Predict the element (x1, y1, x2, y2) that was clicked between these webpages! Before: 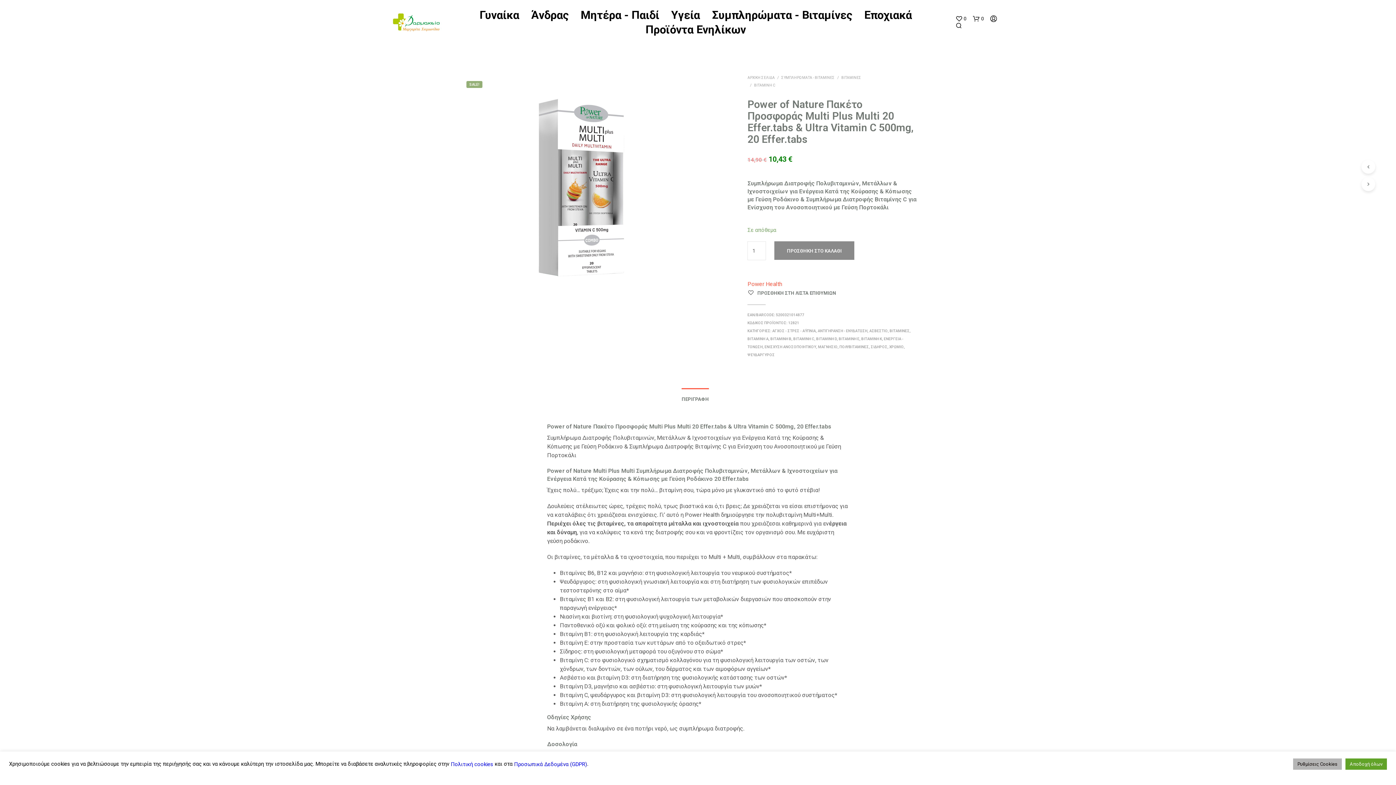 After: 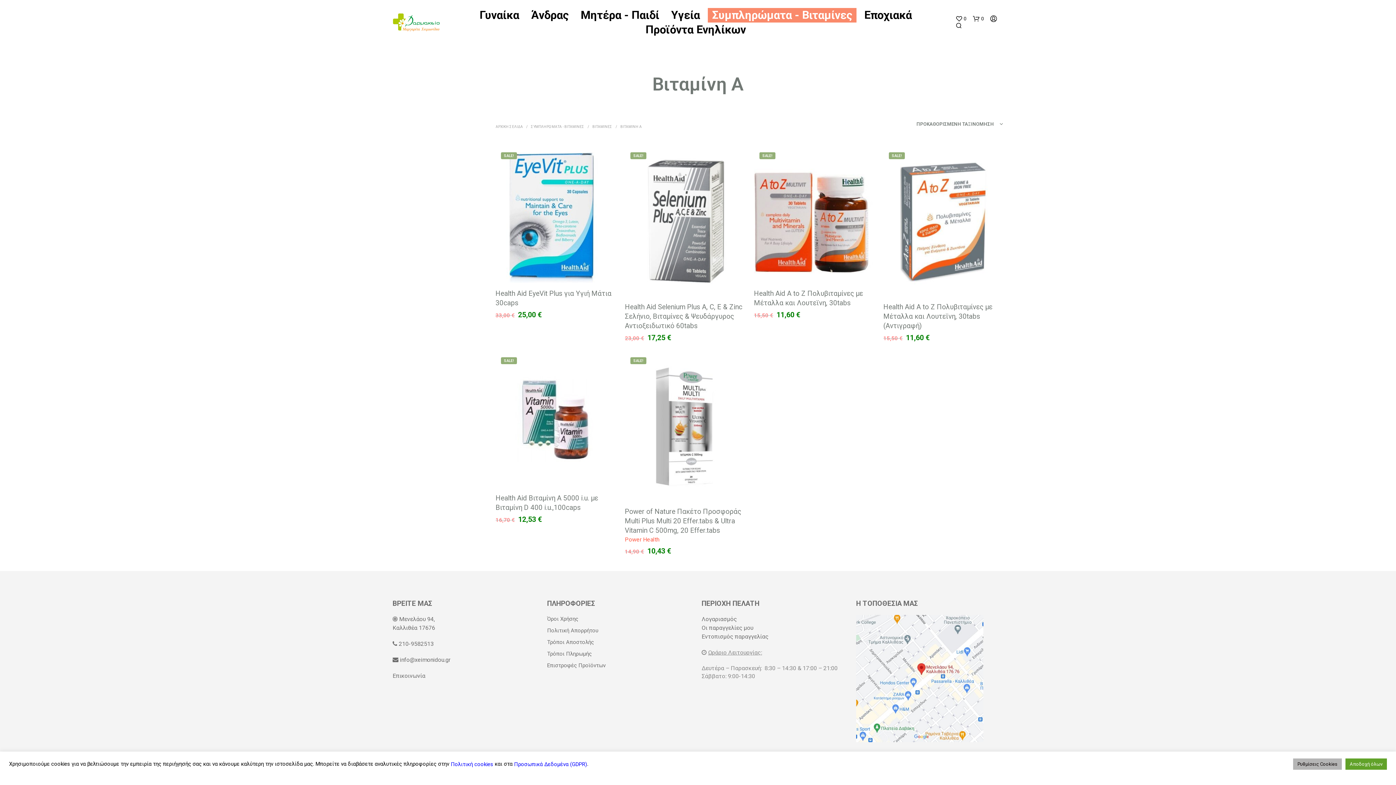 Action: bbox: (747, 337, 768, 341) label: ΒΙΤΑΜΙΝΗ A